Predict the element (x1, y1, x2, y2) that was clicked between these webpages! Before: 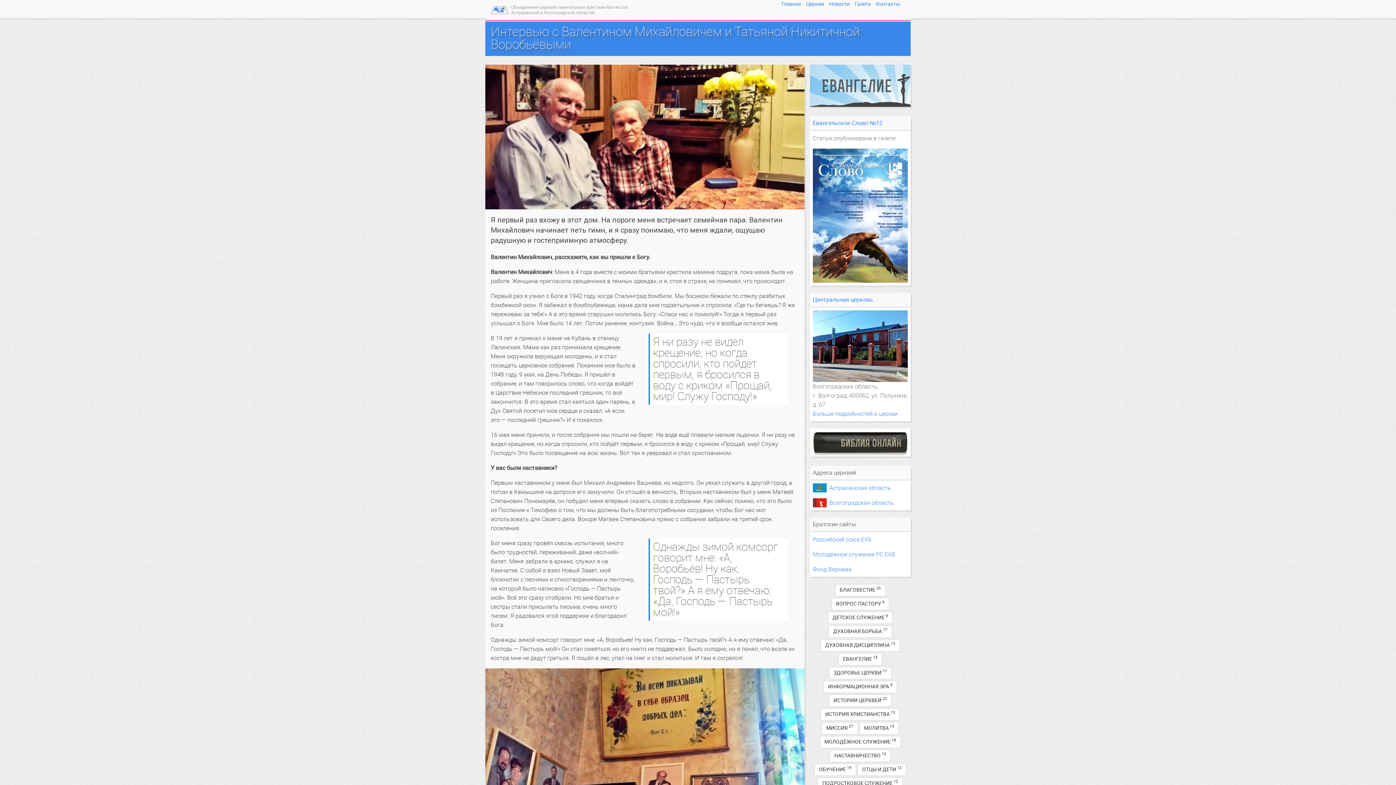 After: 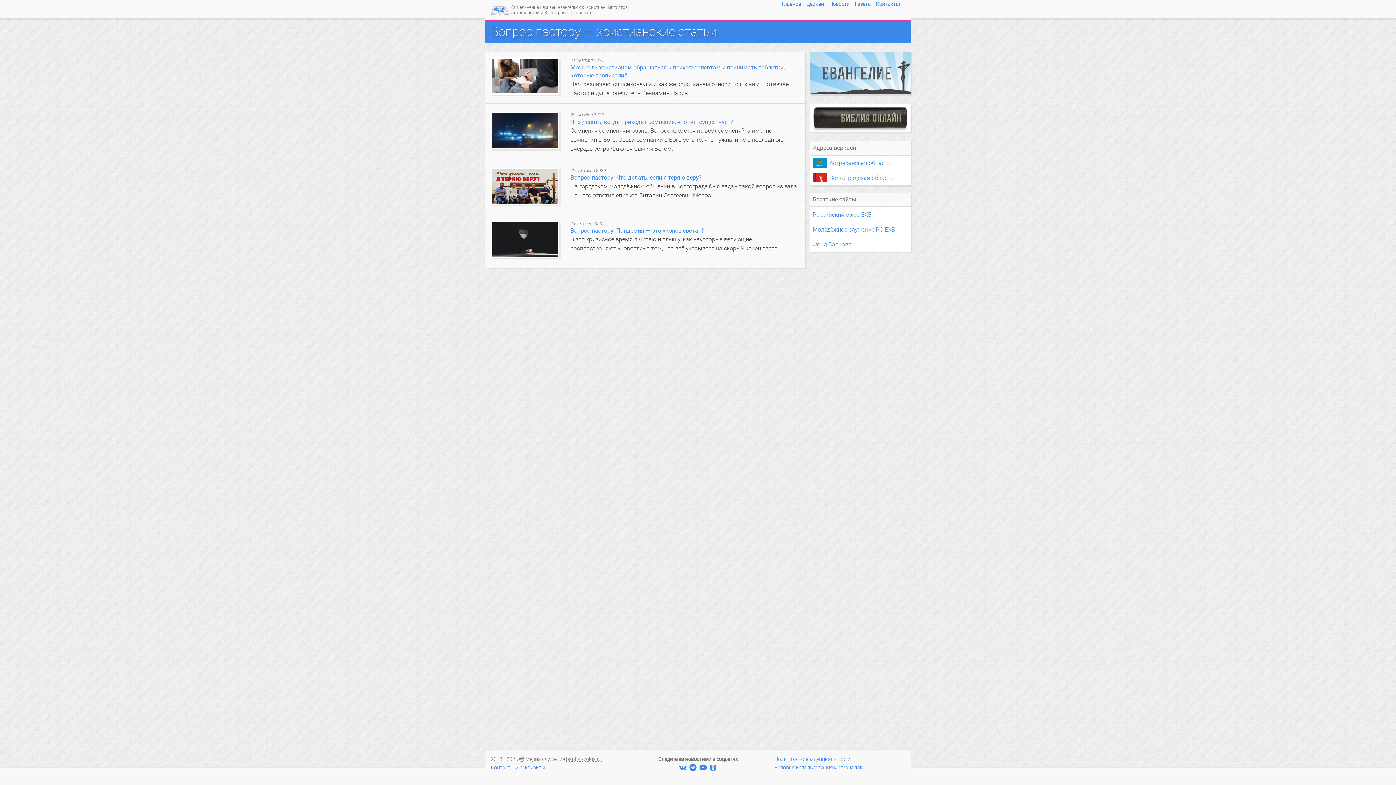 Action: label: ВОПРОС ПАСТОРУ 4 bbox: (831, 598, 889, 610)